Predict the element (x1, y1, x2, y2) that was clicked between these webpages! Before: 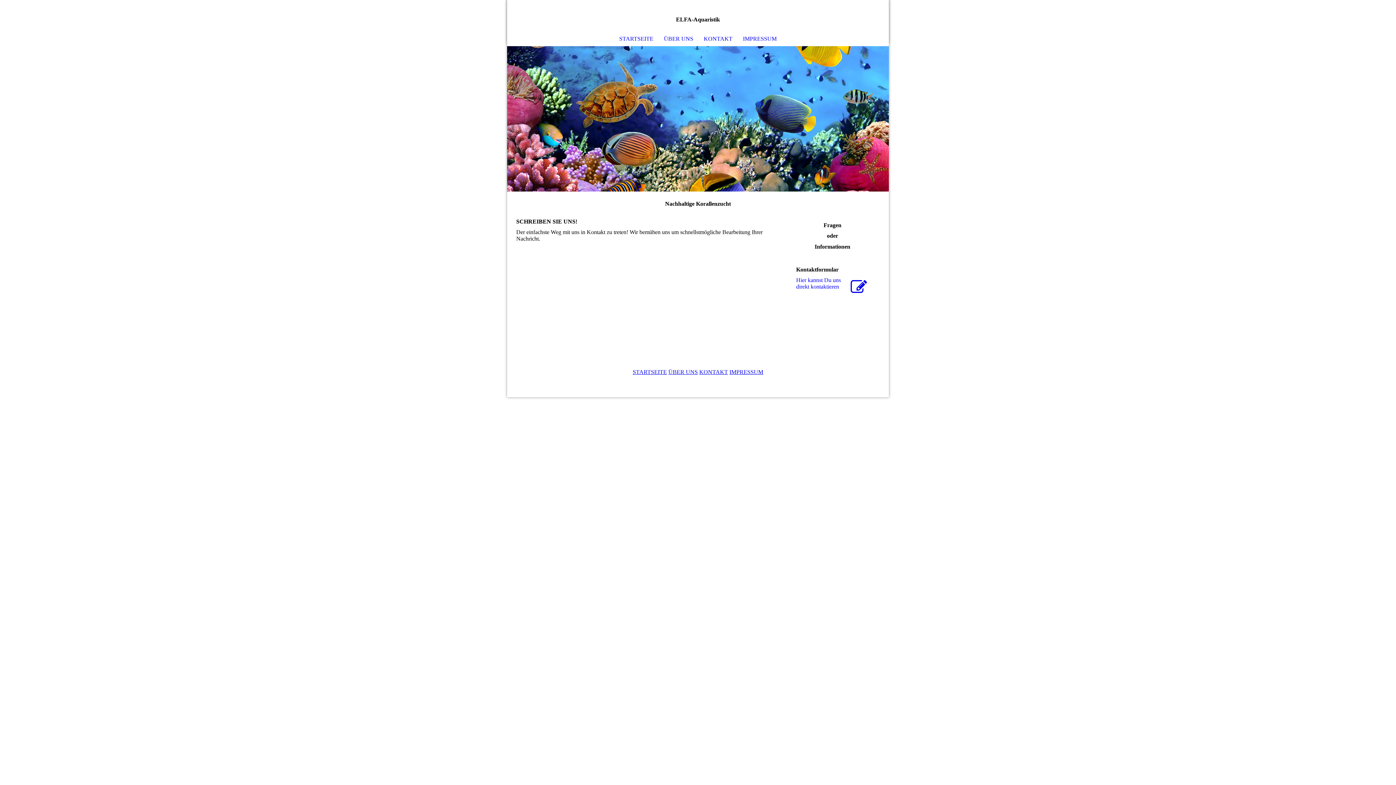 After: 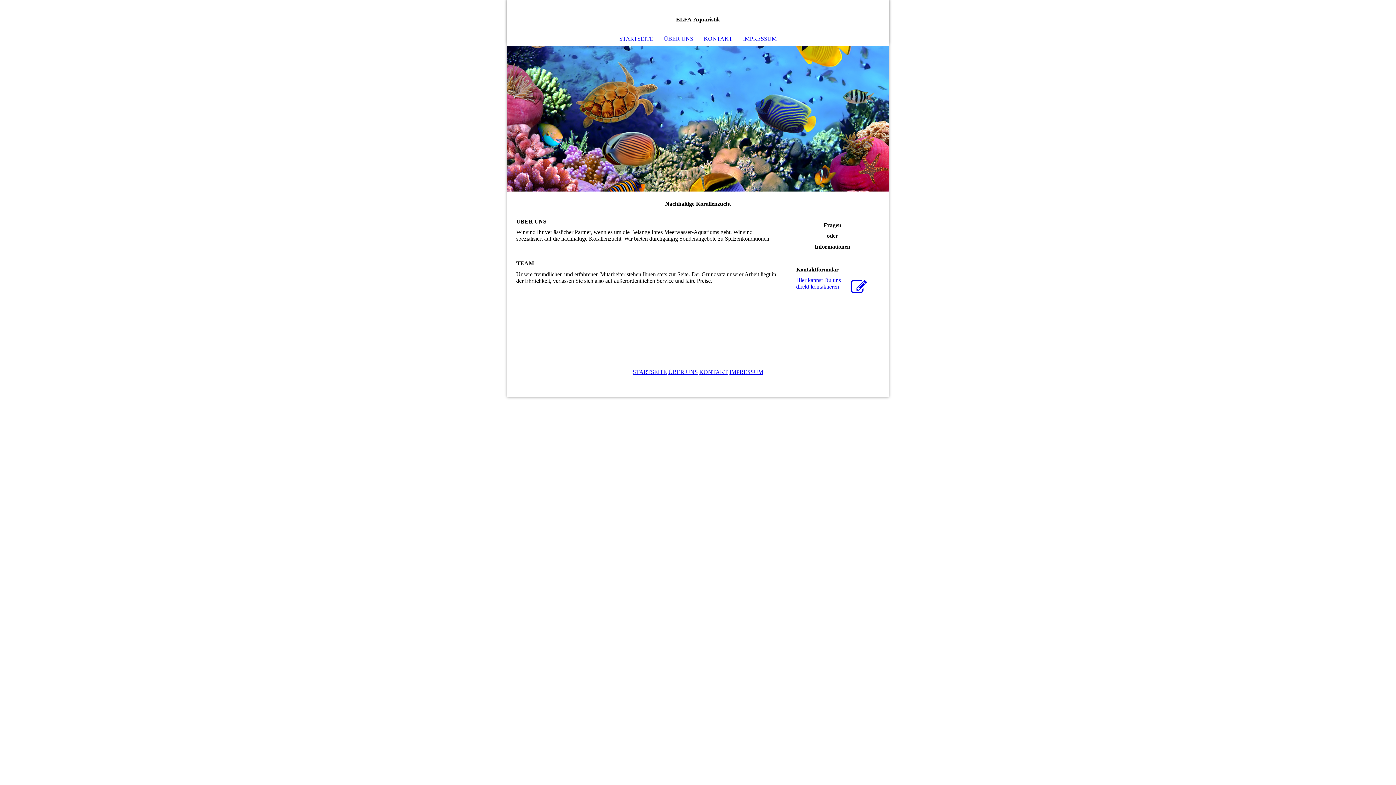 Action: bbox: (668, 369, 698, 375) label: ÜBER UNS